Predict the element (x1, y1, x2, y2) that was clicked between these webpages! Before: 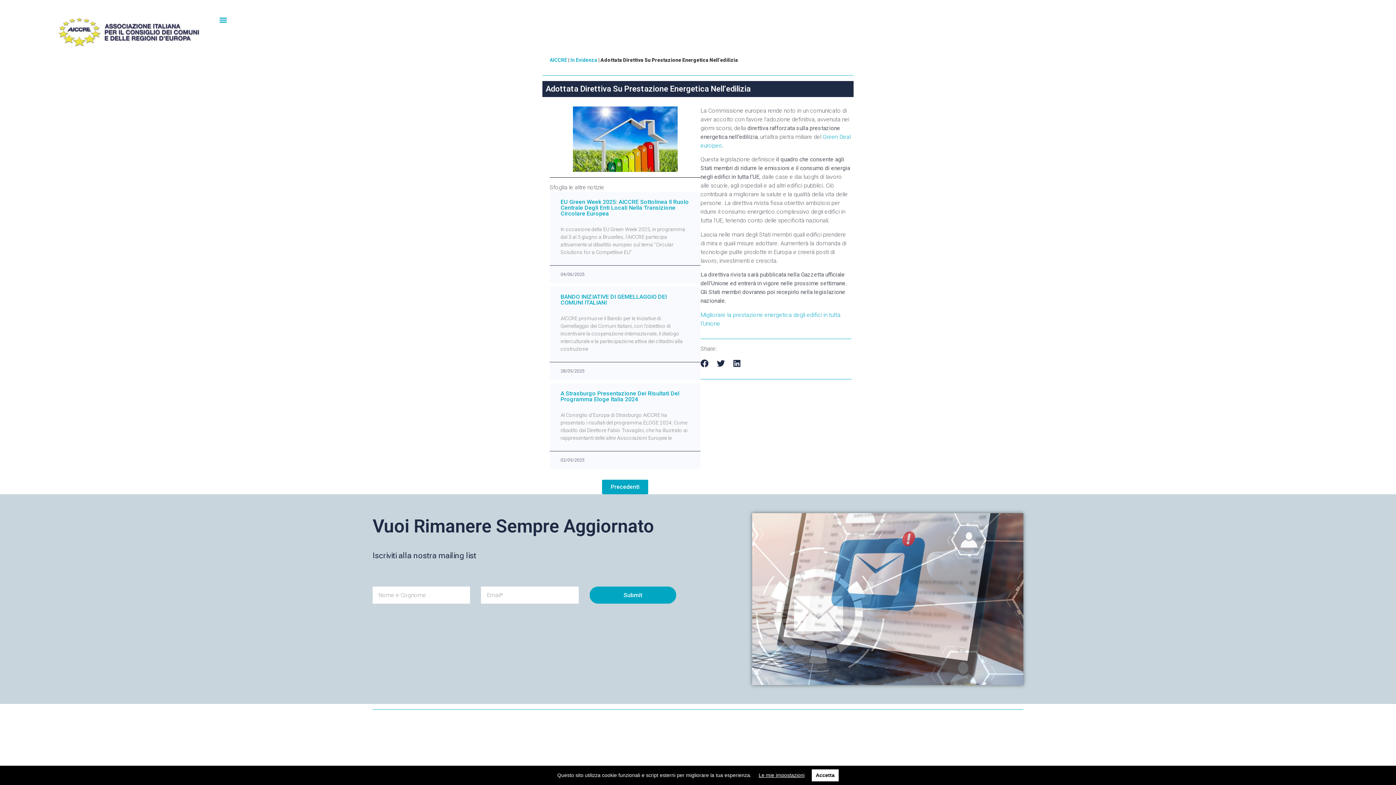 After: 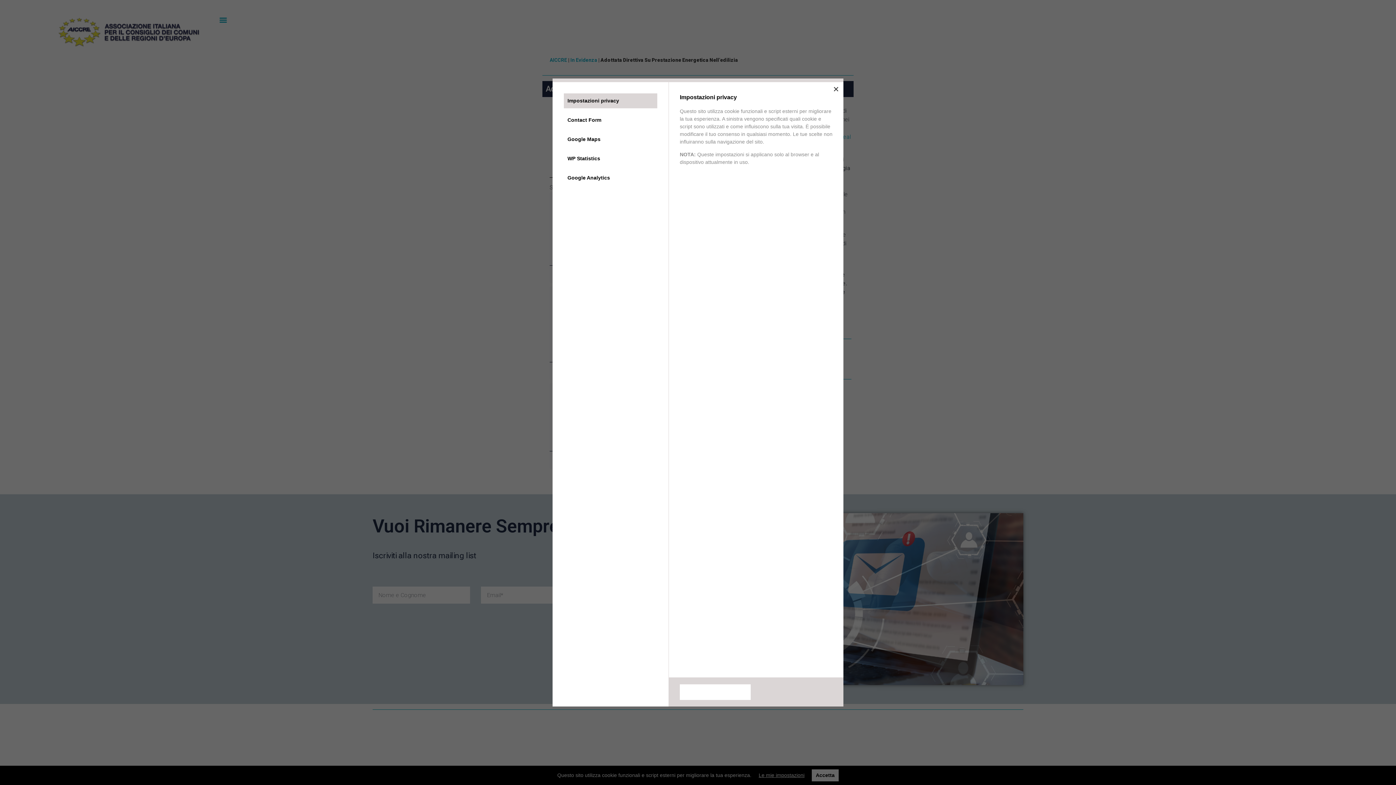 Action: label: Le mie impostazioni bbox: (758, 772, 804, 778)